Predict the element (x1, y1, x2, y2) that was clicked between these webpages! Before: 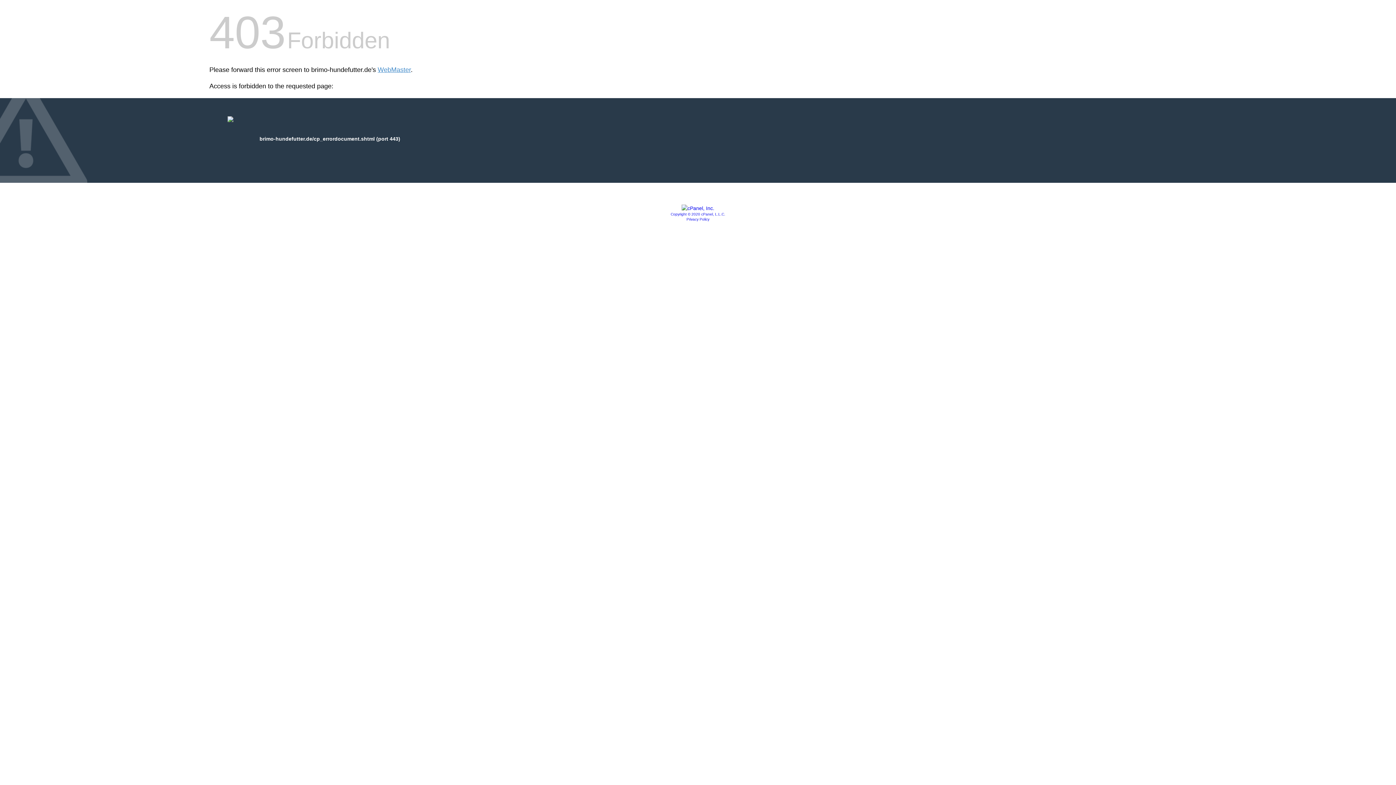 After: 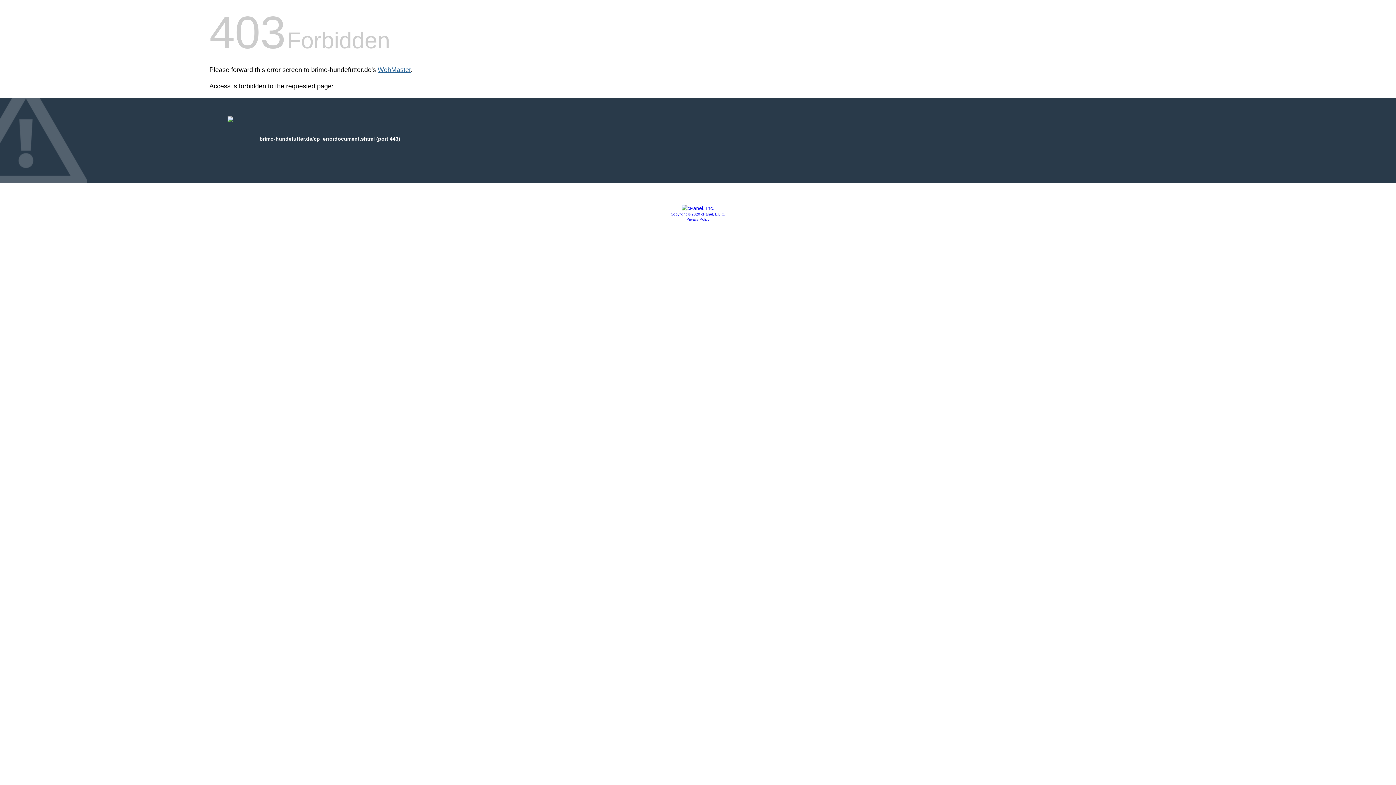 Action: bbox: (377, 66, 410, 73) label: WebMaster